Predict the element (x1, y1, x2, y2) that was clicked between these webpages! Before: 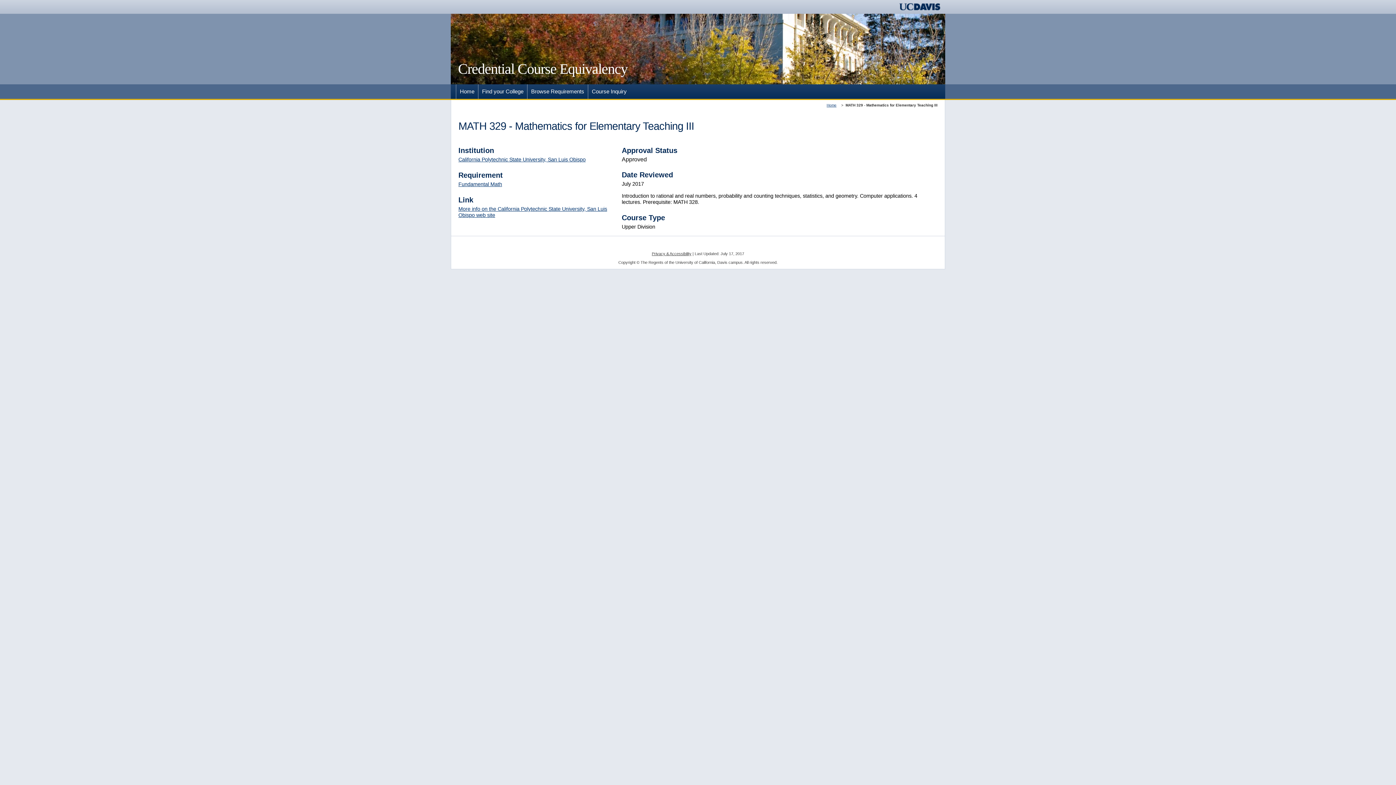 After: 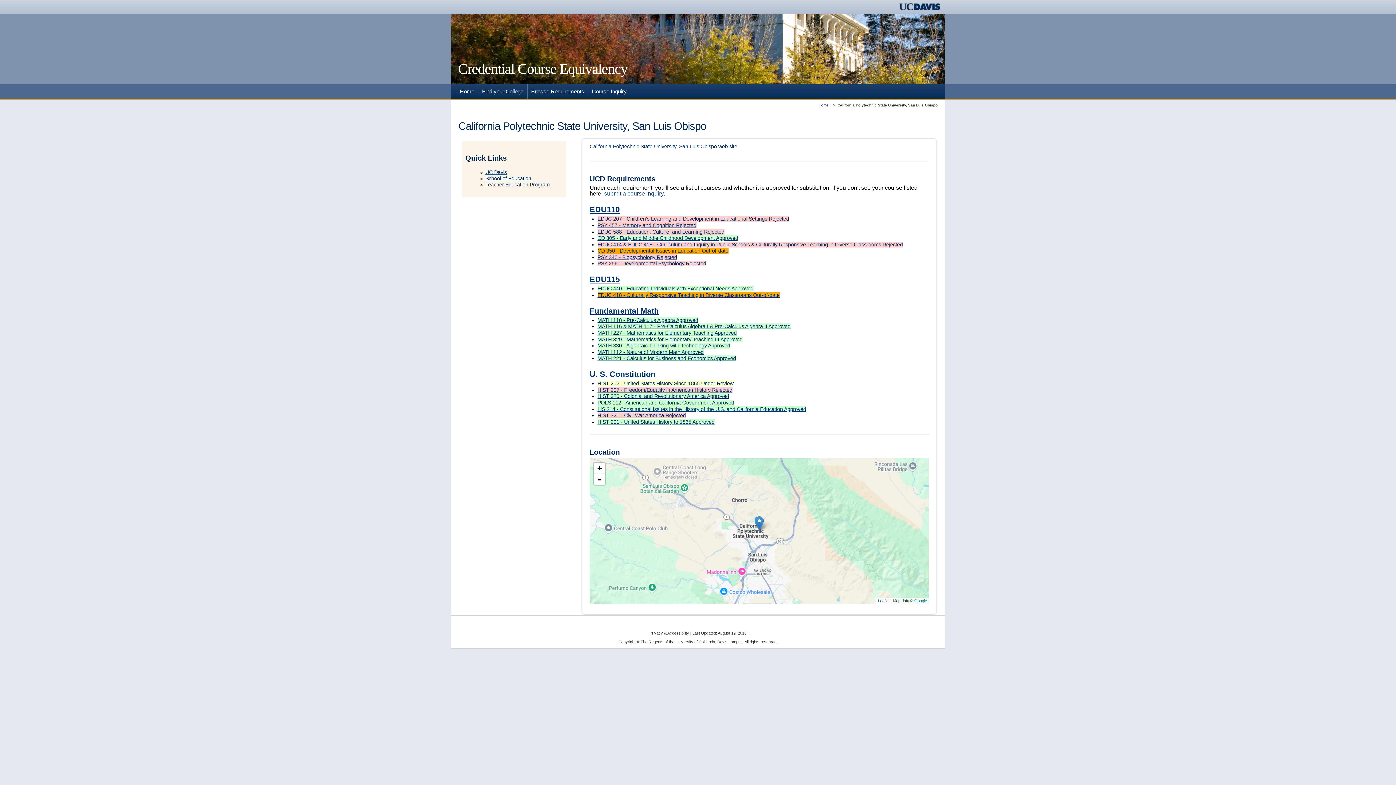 Action: label: California Polytechnic State University, San Luis Obispo bbox: (458, 156, 585, 162)